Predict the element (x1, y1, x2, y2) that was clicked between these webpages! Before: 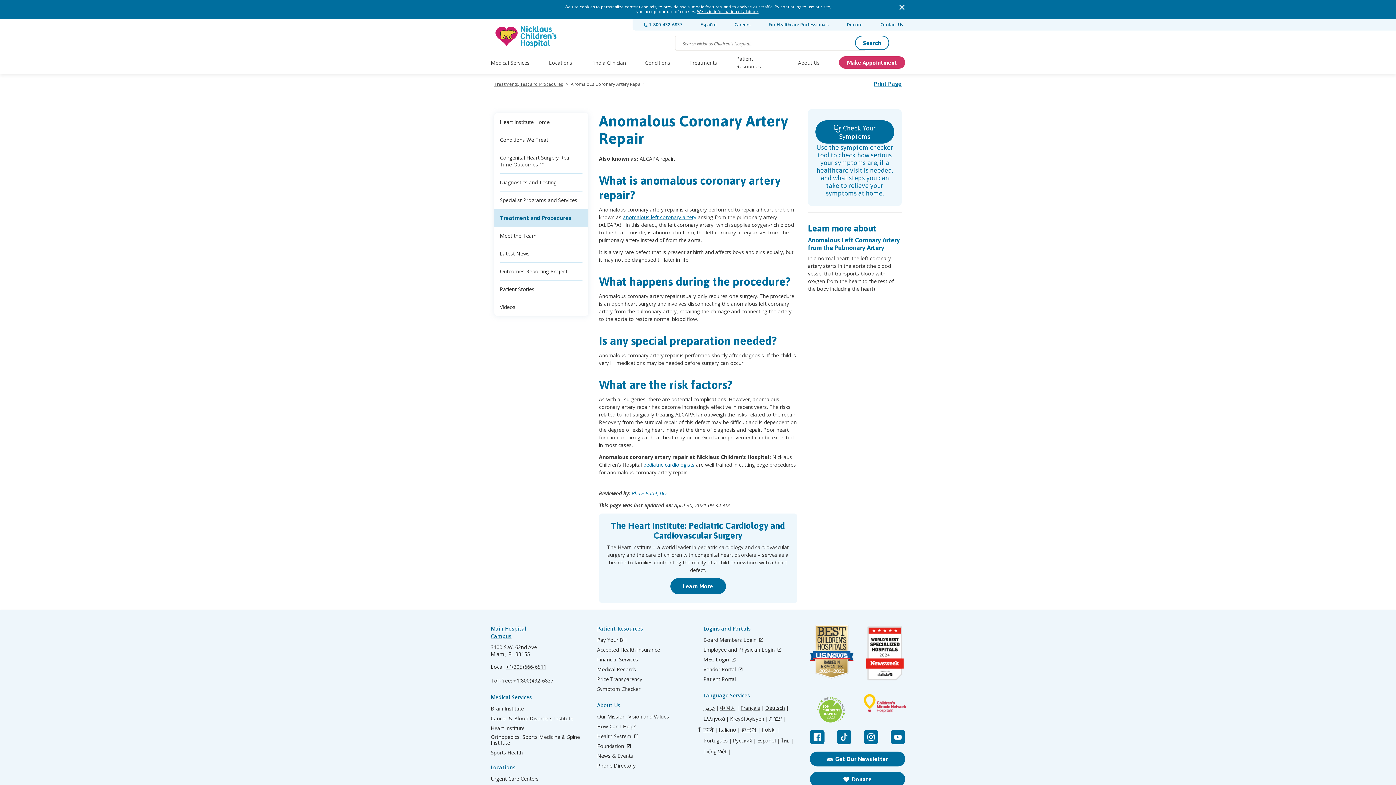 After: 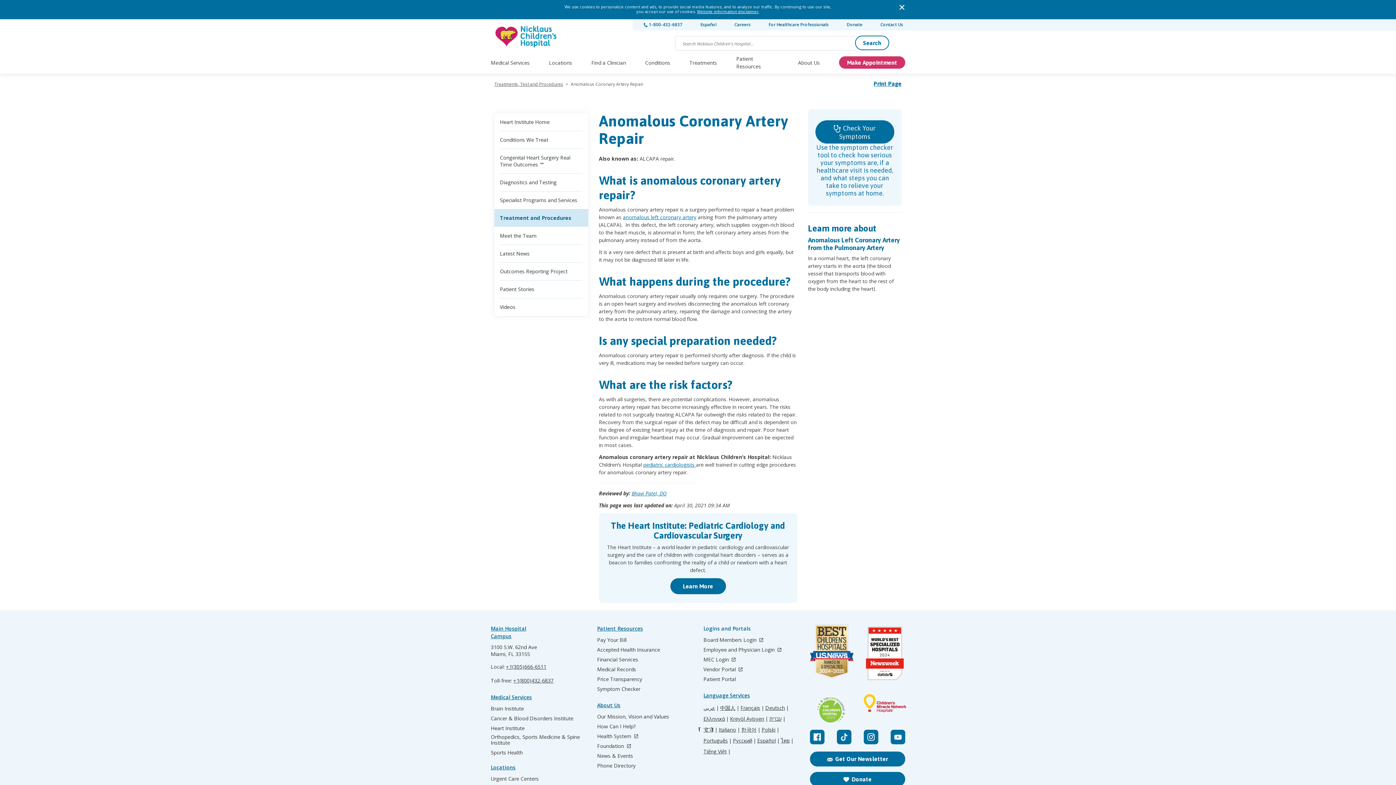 Action: bbox: (855, 35, 889, 50) label: Search